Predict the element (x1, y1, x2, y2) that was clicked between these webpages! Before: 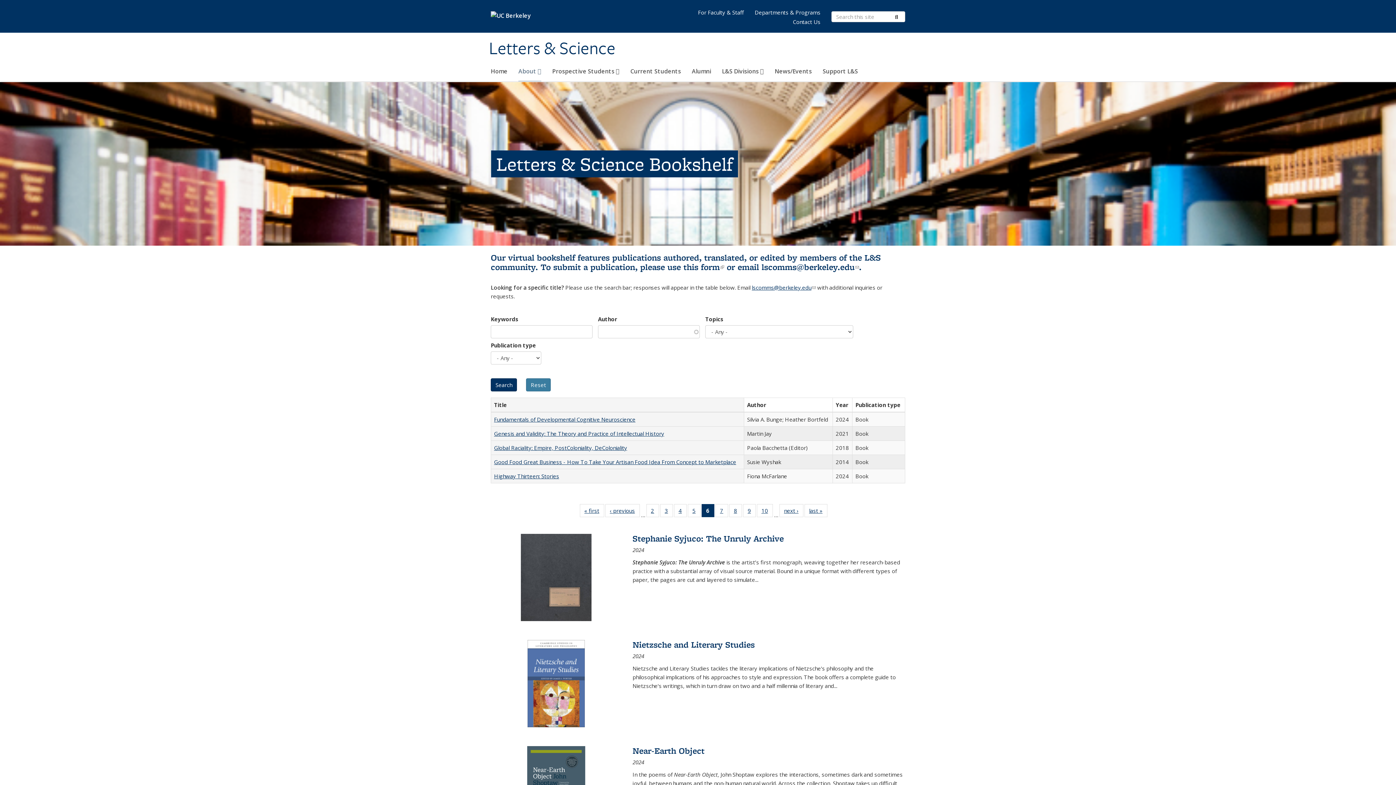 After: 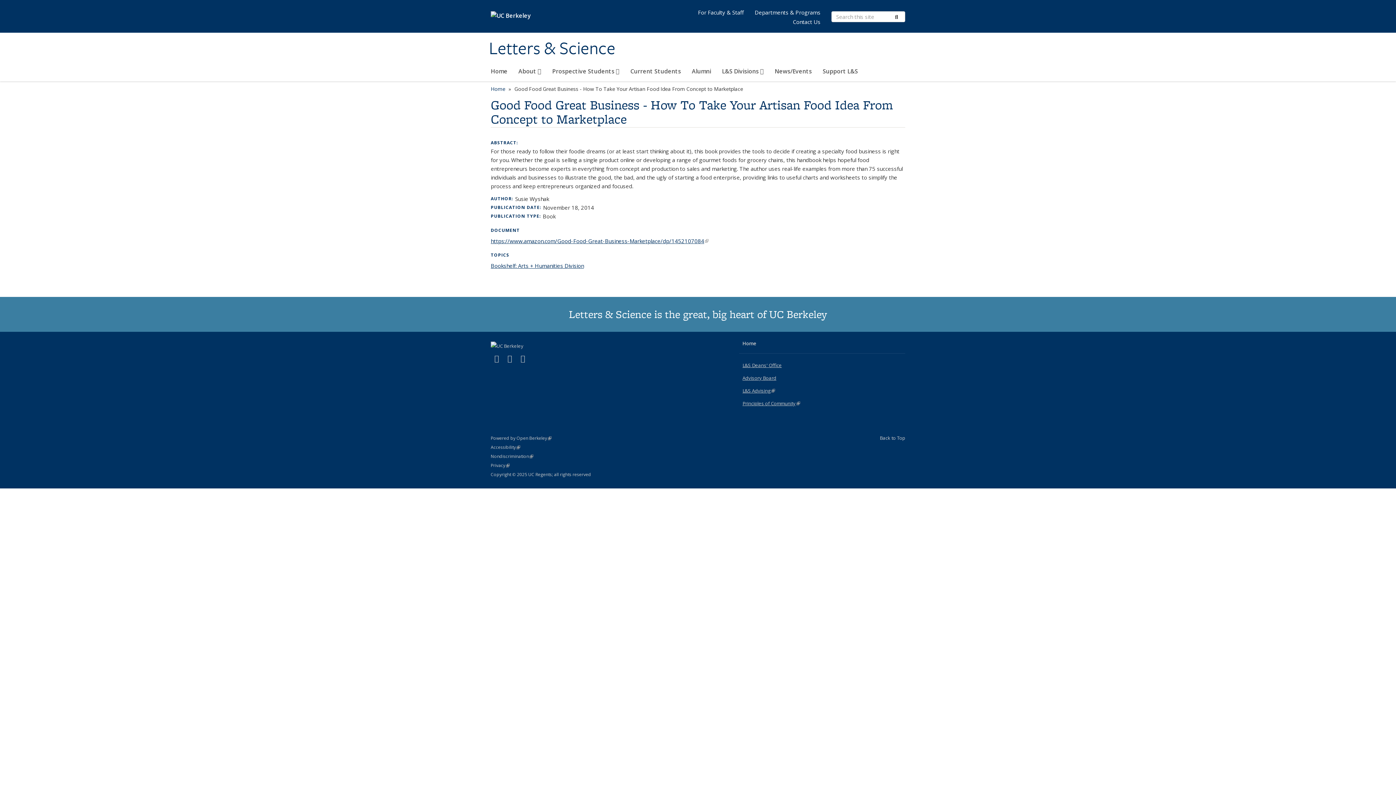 Action: label: Good Food Great Business - How To Take Your Artisan Food Idea From Concept to Marketplace bbox: (494, 458, 736, 465)